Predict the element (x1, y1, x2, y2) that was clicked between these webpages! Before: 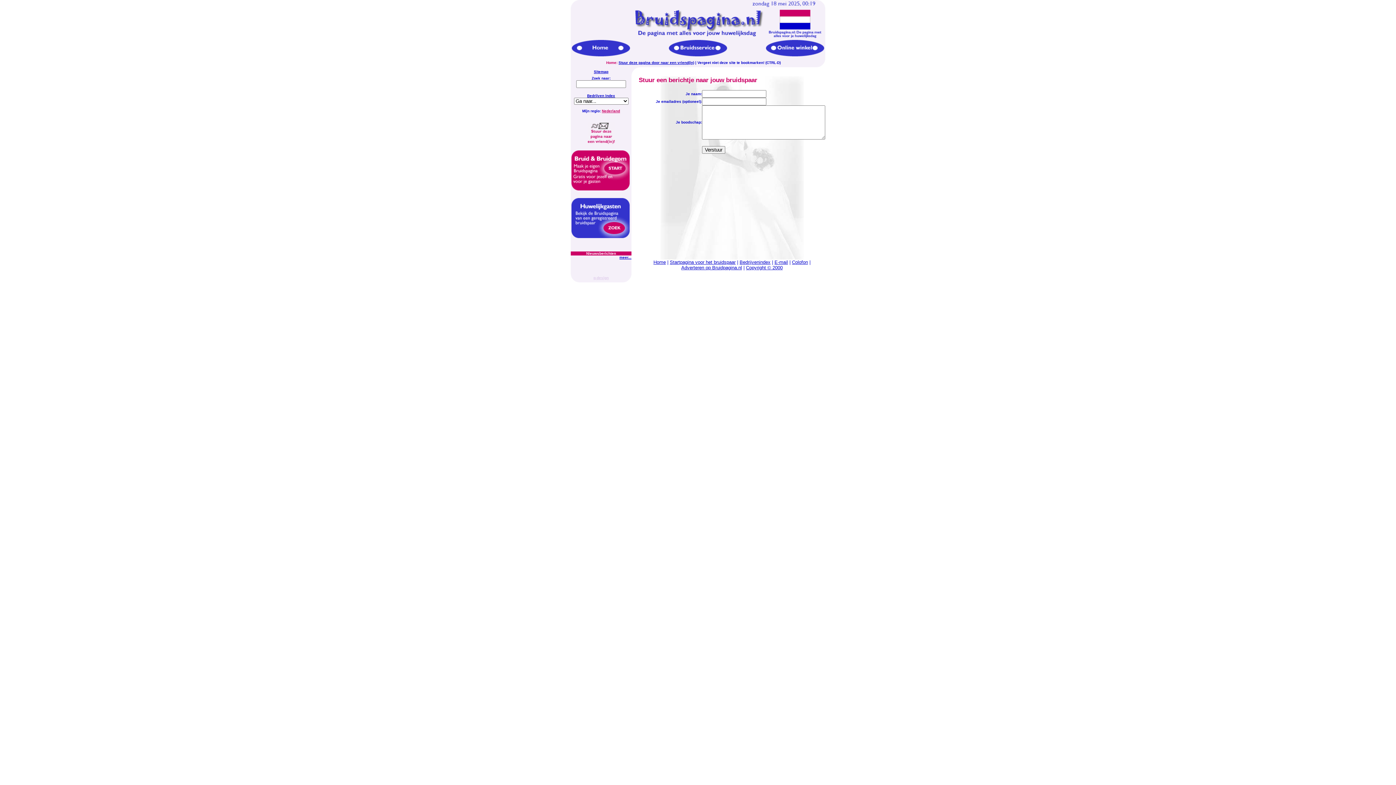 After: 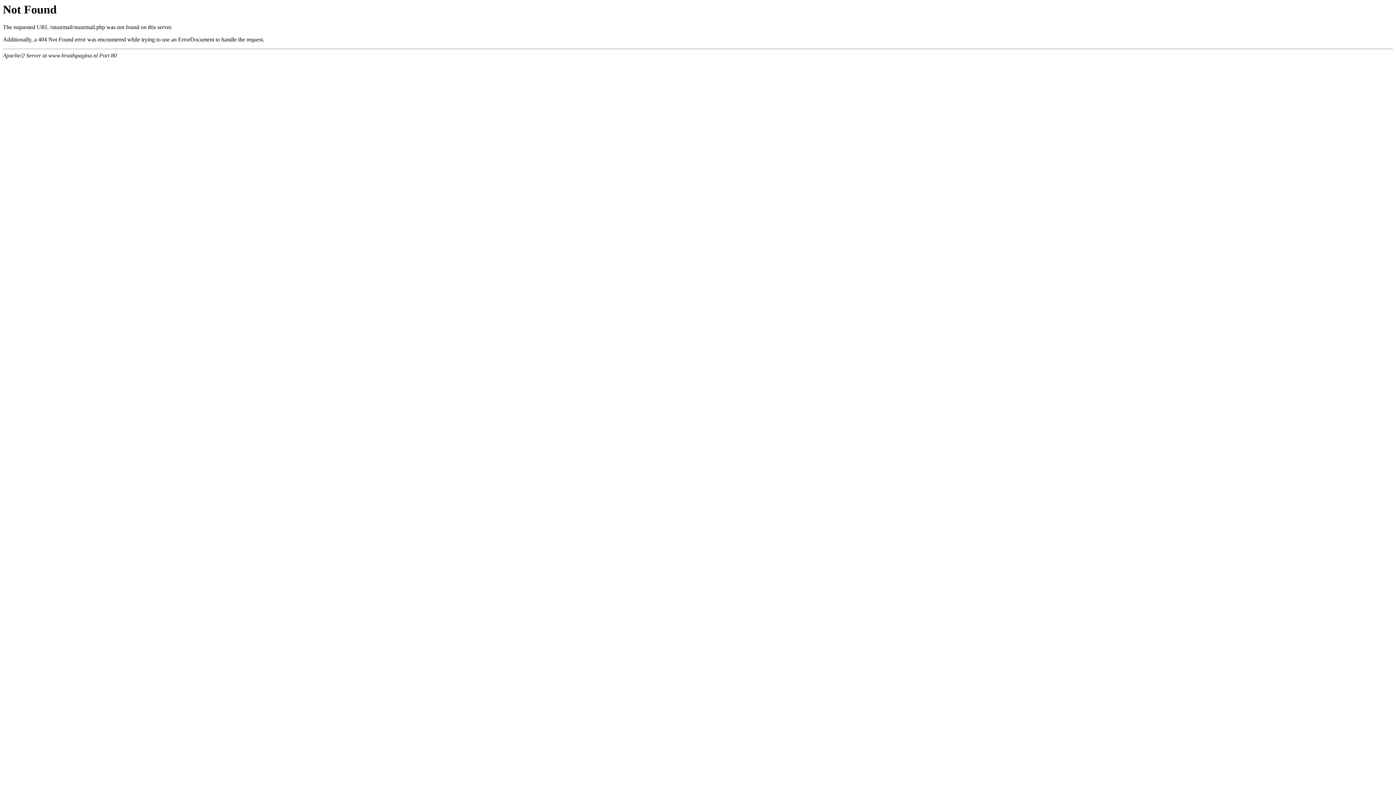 Action: label: Stuur deze pagina door naar een vriend(in) bbox: (618, 60, 694, 64)